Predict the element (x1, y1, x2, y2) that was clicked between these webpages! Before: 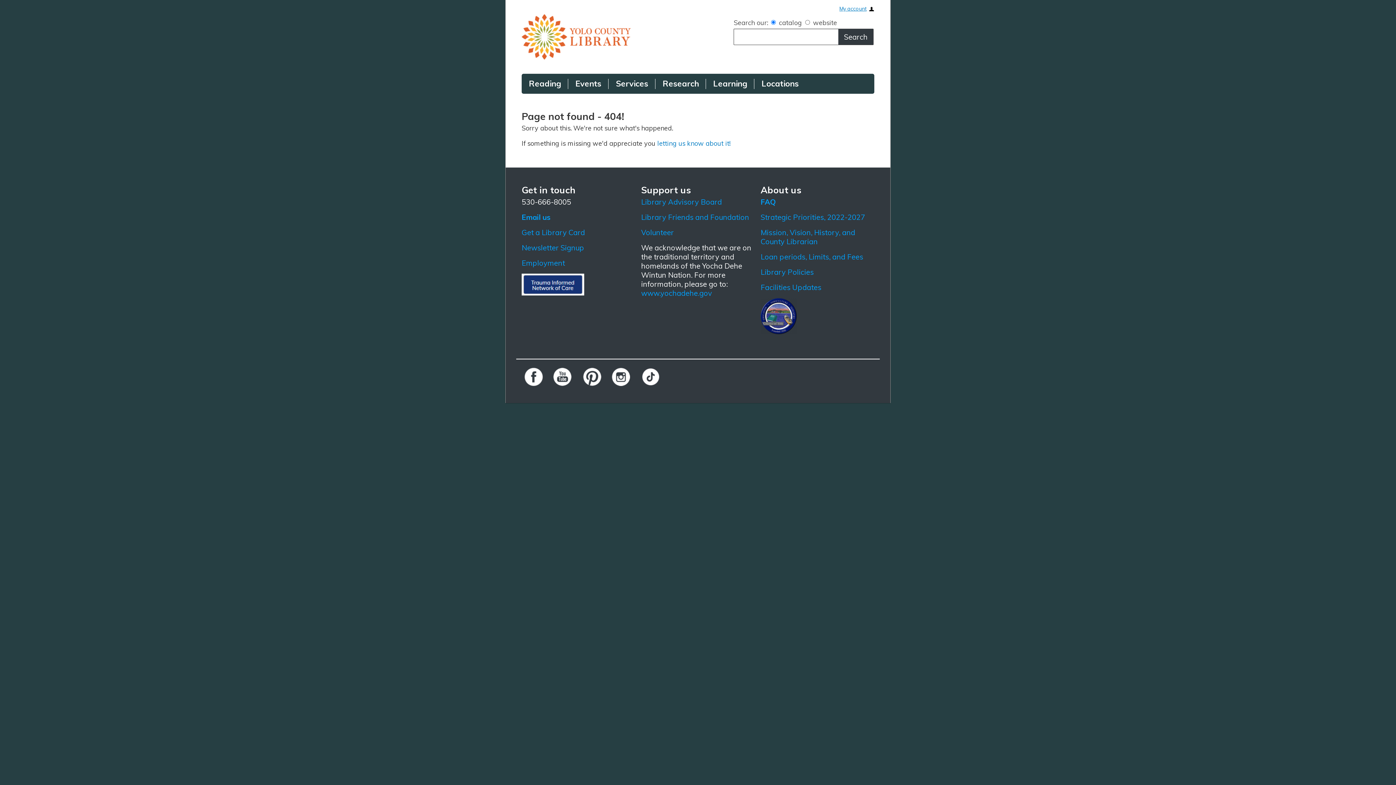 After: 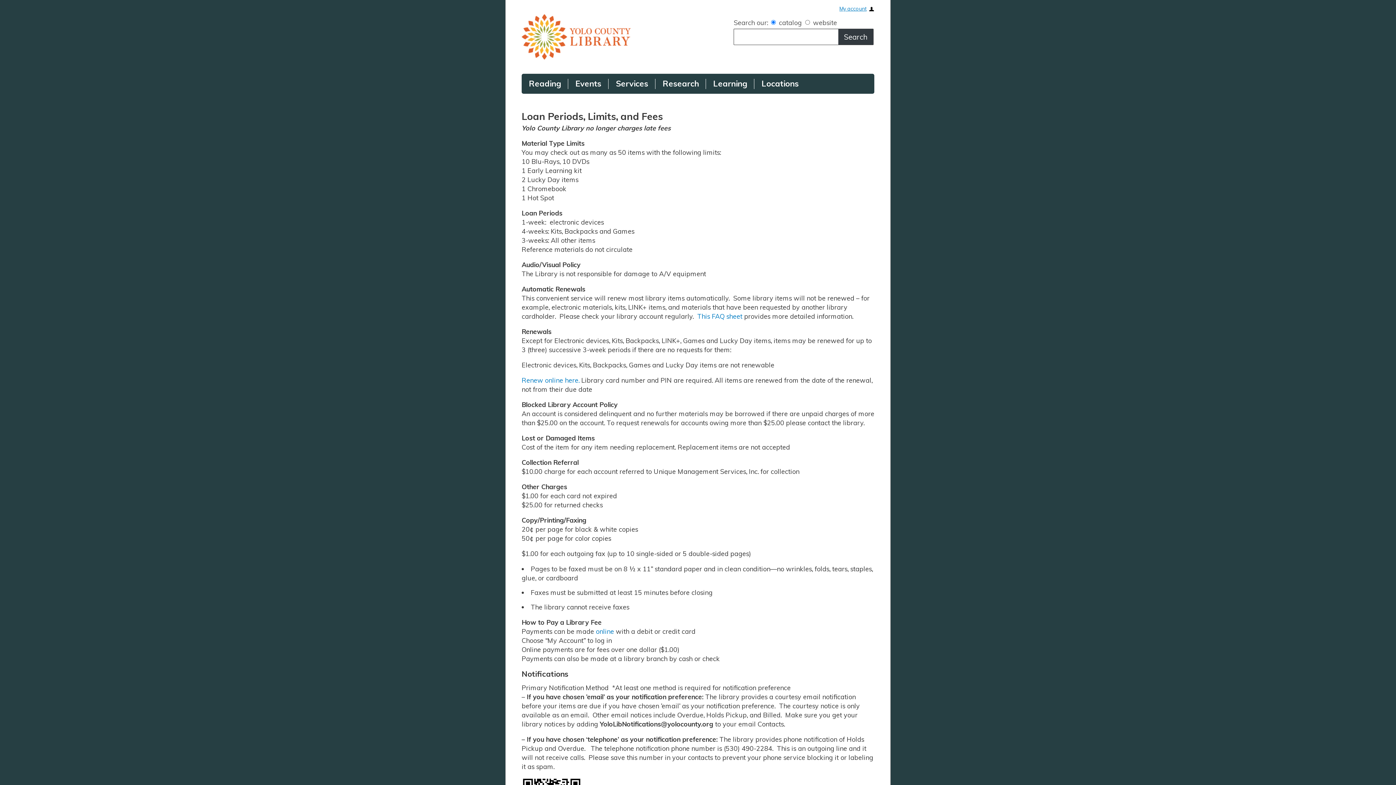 Action: bbox: (760, 252, 863, 261) label: Loan periods, Limits, and Fees